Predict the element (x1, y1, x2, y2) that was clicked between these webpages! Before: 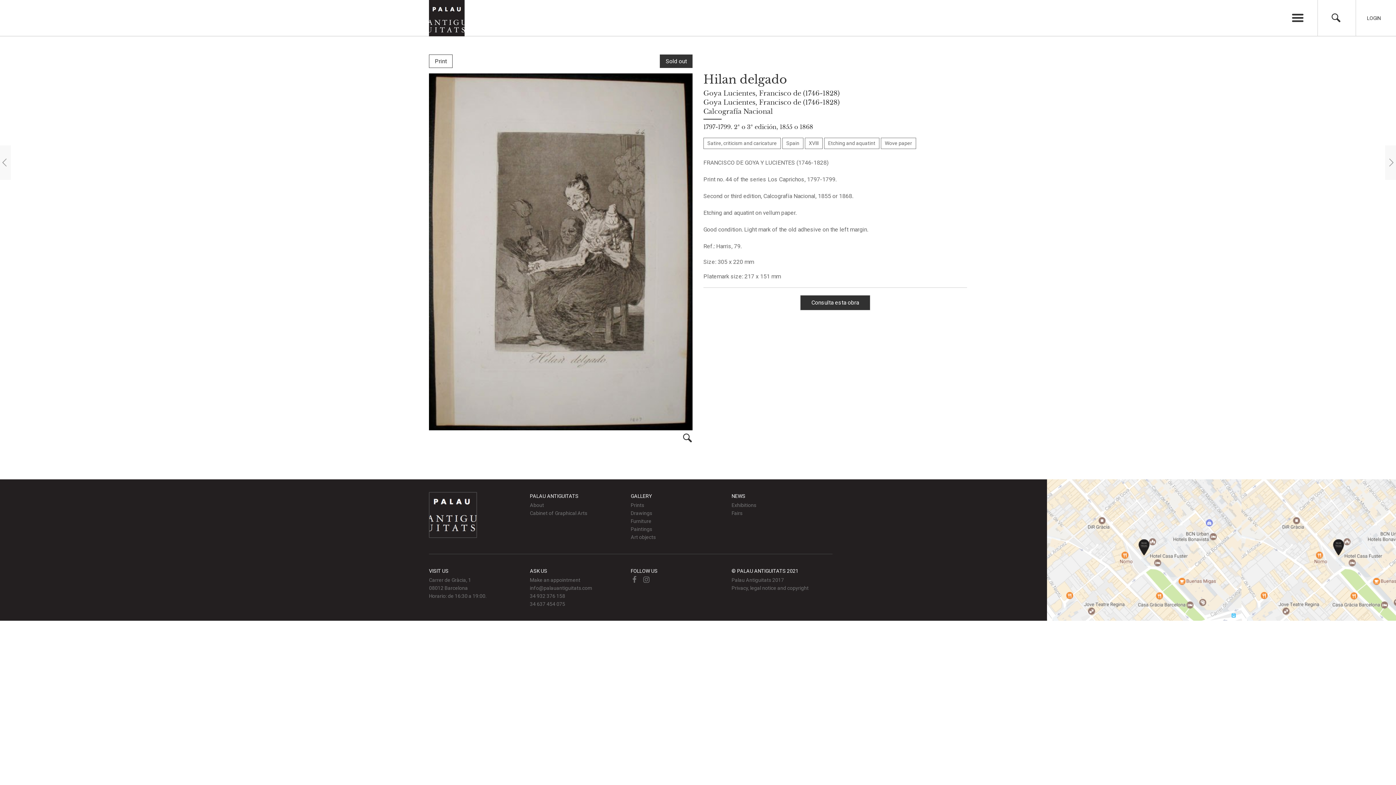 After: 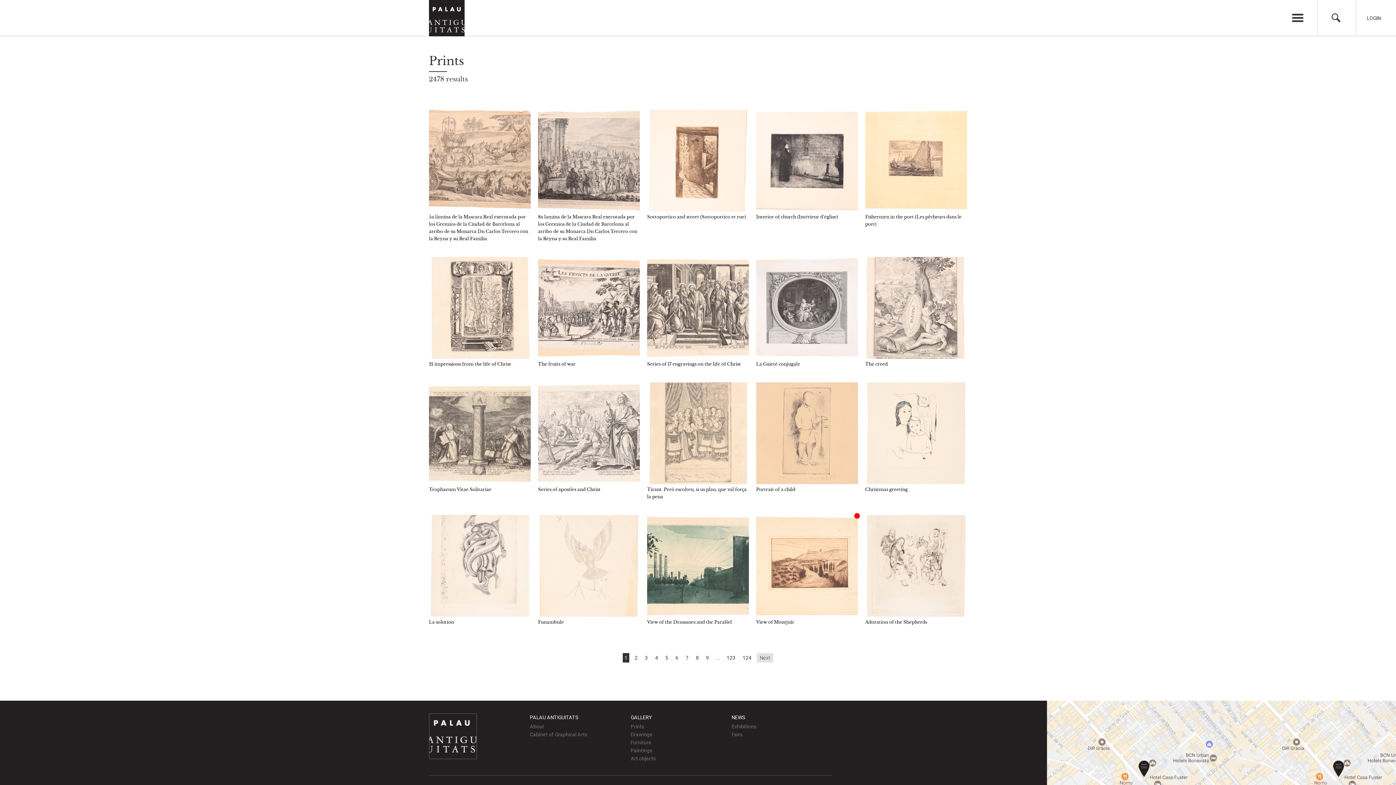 Action: label: Print bbox: (429, 54, 452, 67)